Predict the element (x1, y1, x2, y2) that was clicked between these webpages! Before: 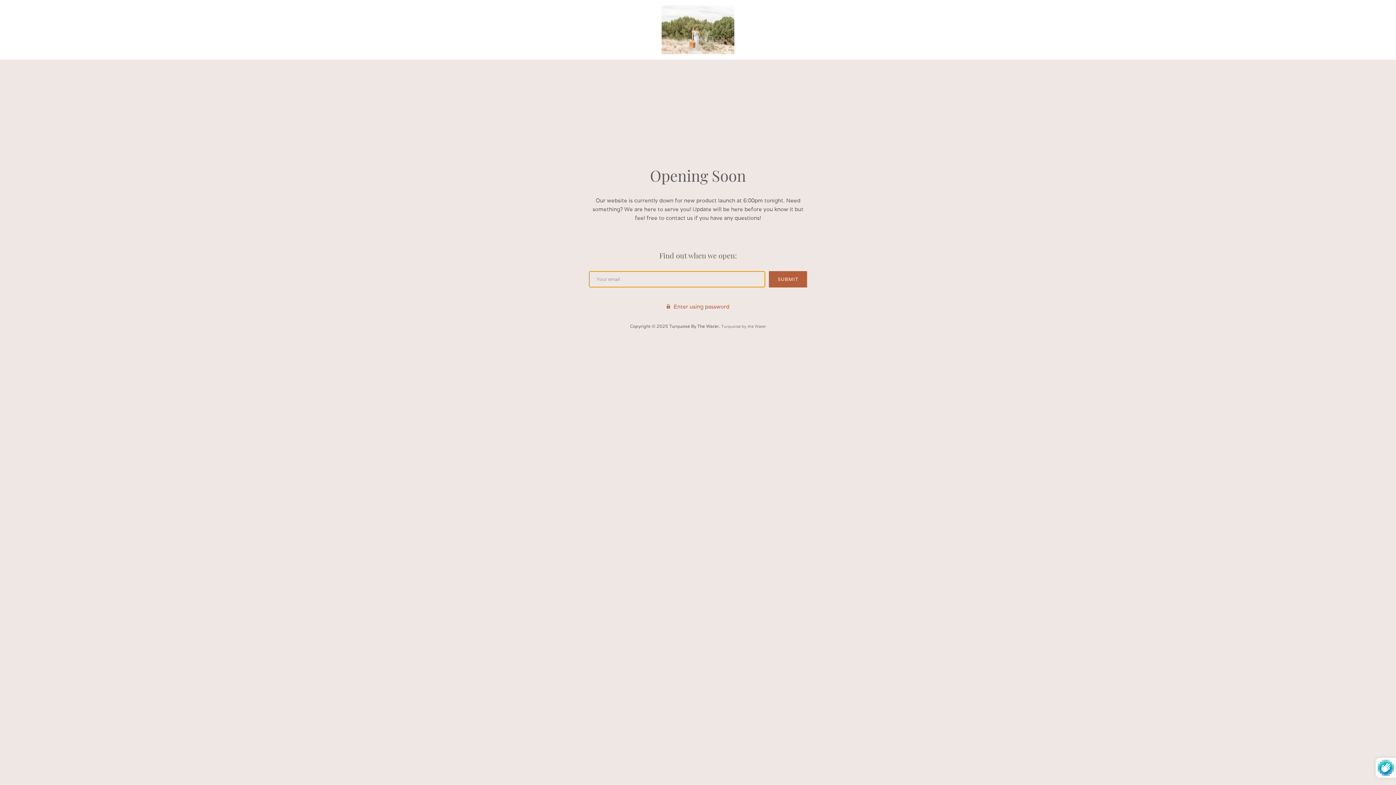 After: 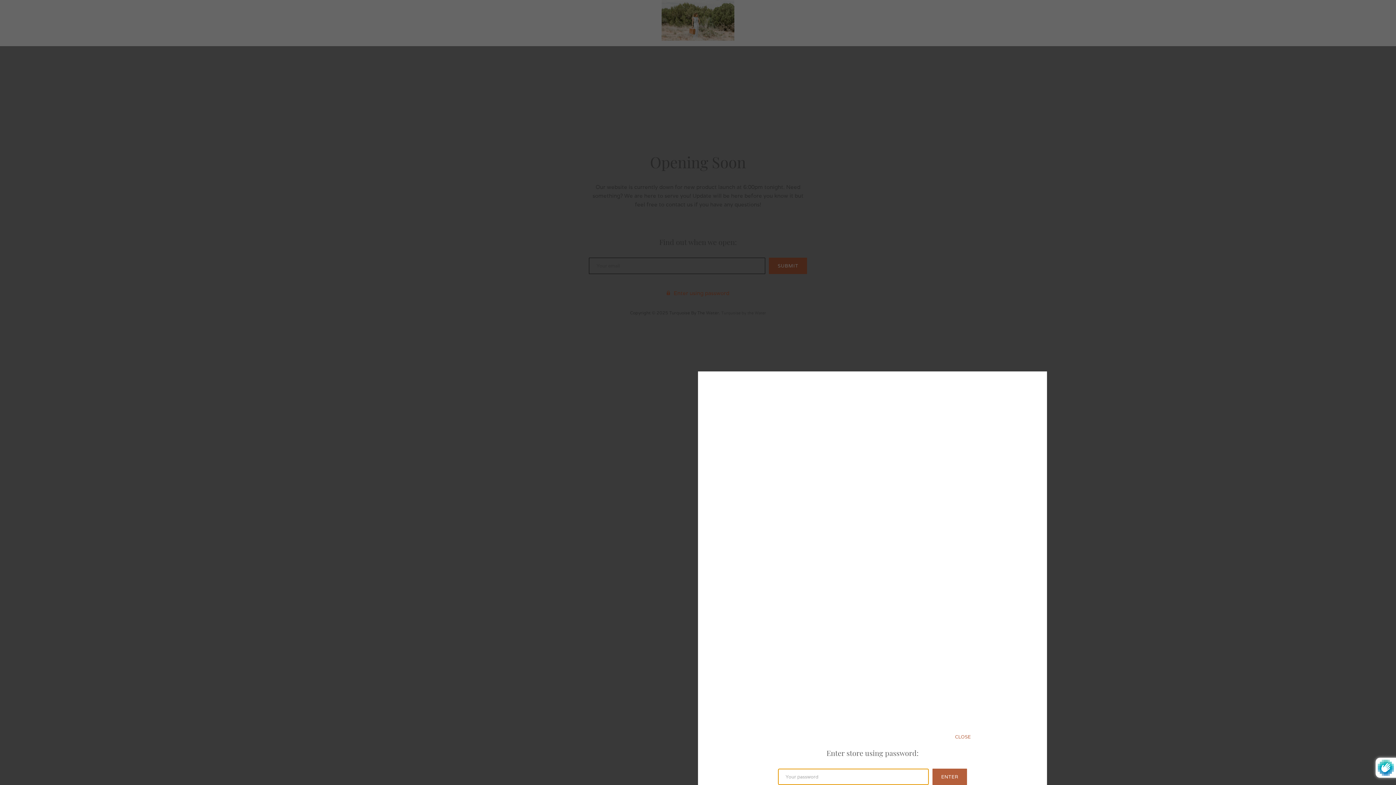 Action: bbox: (666, 302, 729, 311) label: Enter using password